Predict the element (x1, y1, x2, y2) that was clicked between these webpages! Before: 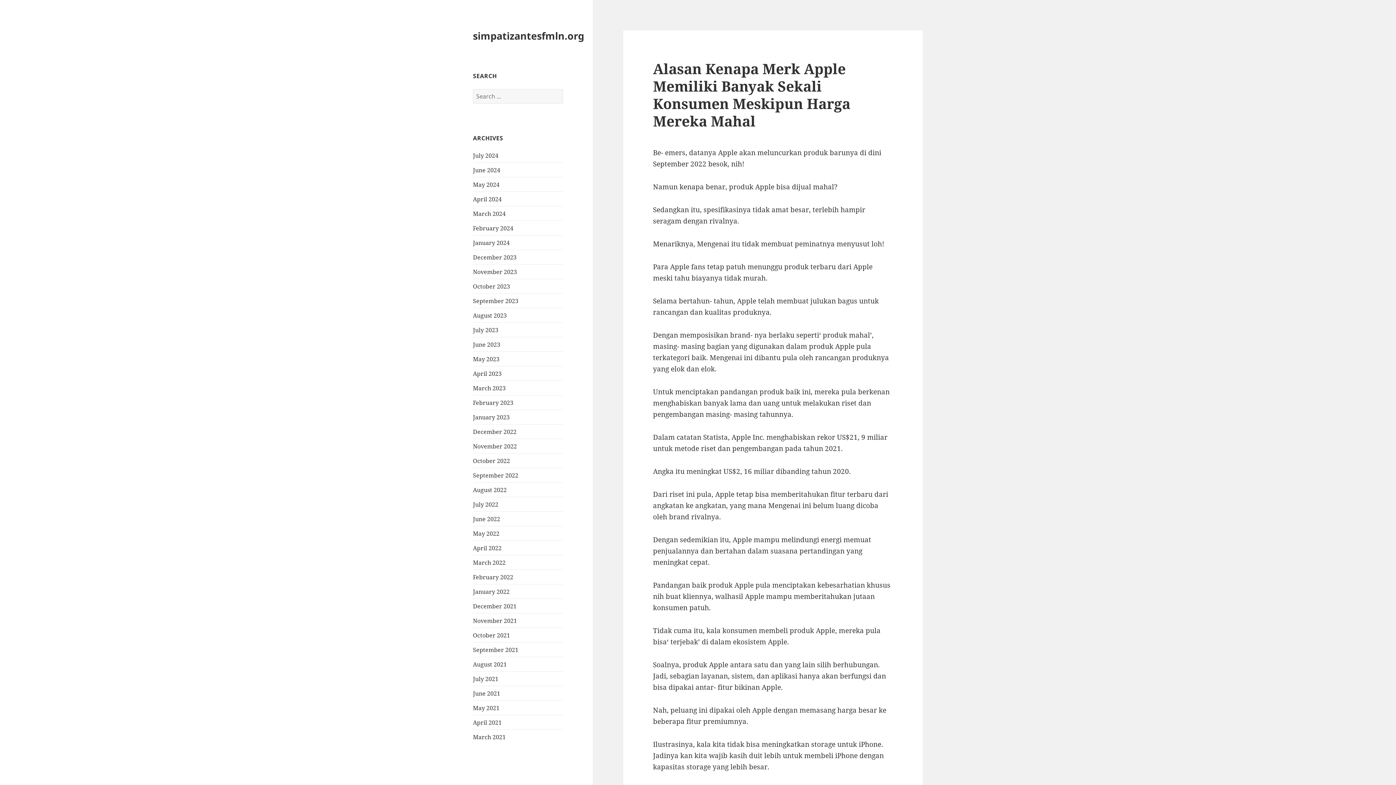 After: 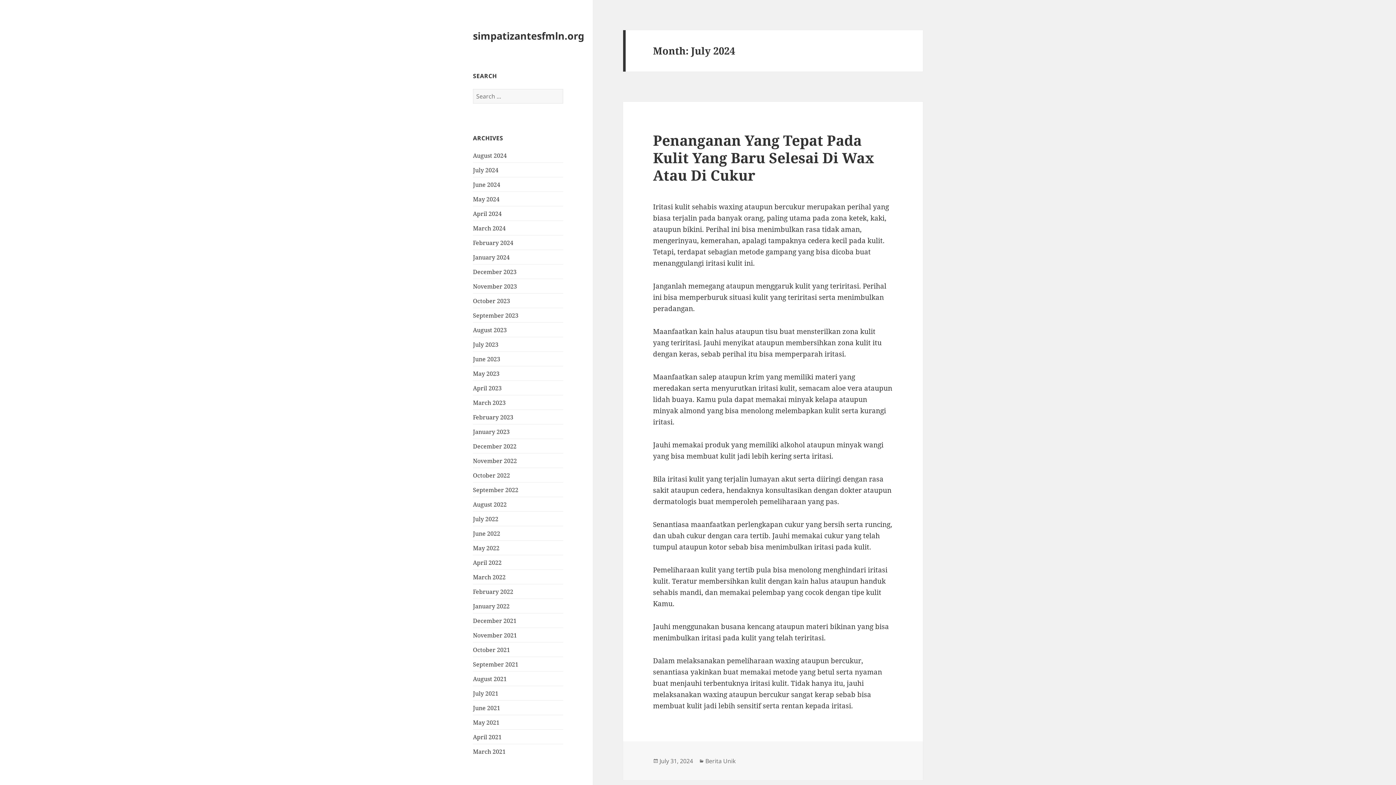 Action: bbox: (473, 151, 498, 159) label: July 2024